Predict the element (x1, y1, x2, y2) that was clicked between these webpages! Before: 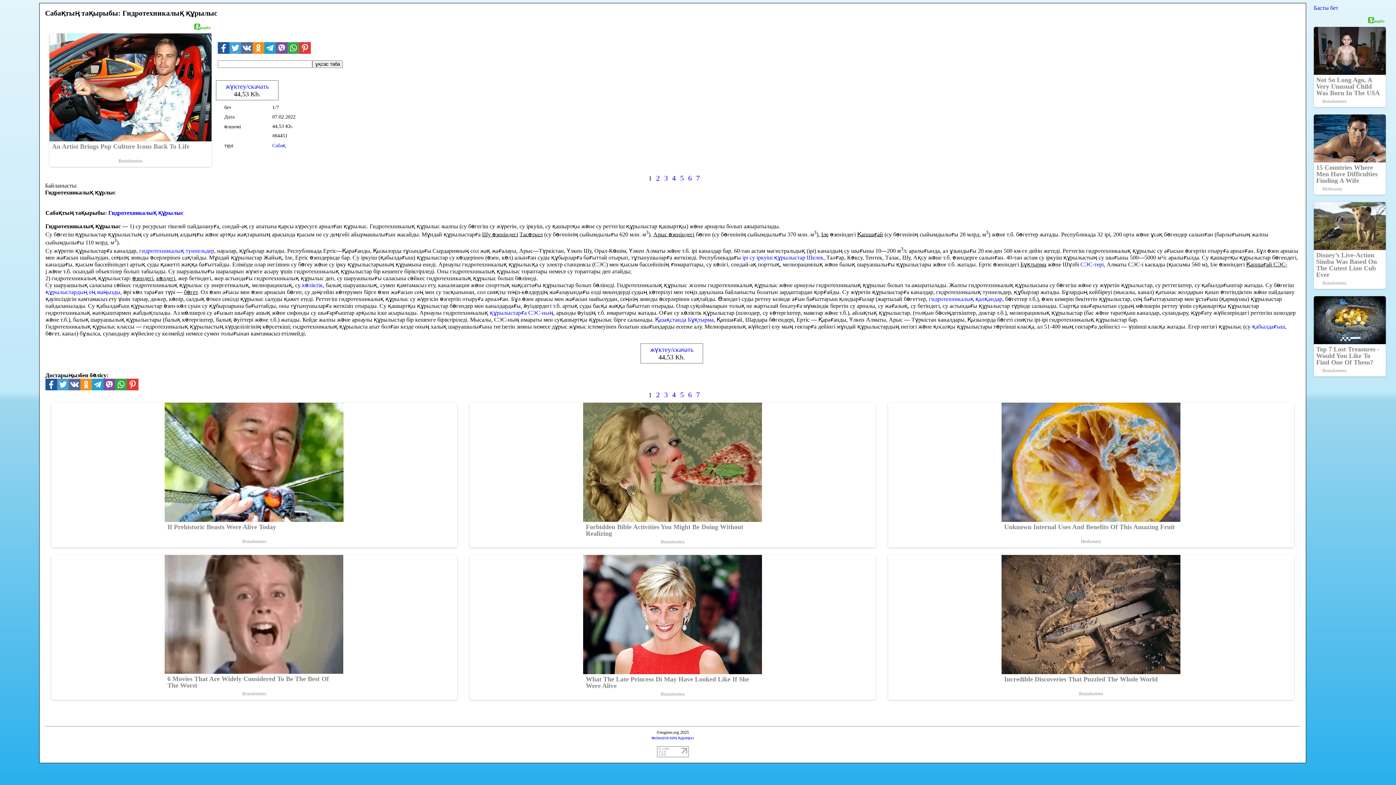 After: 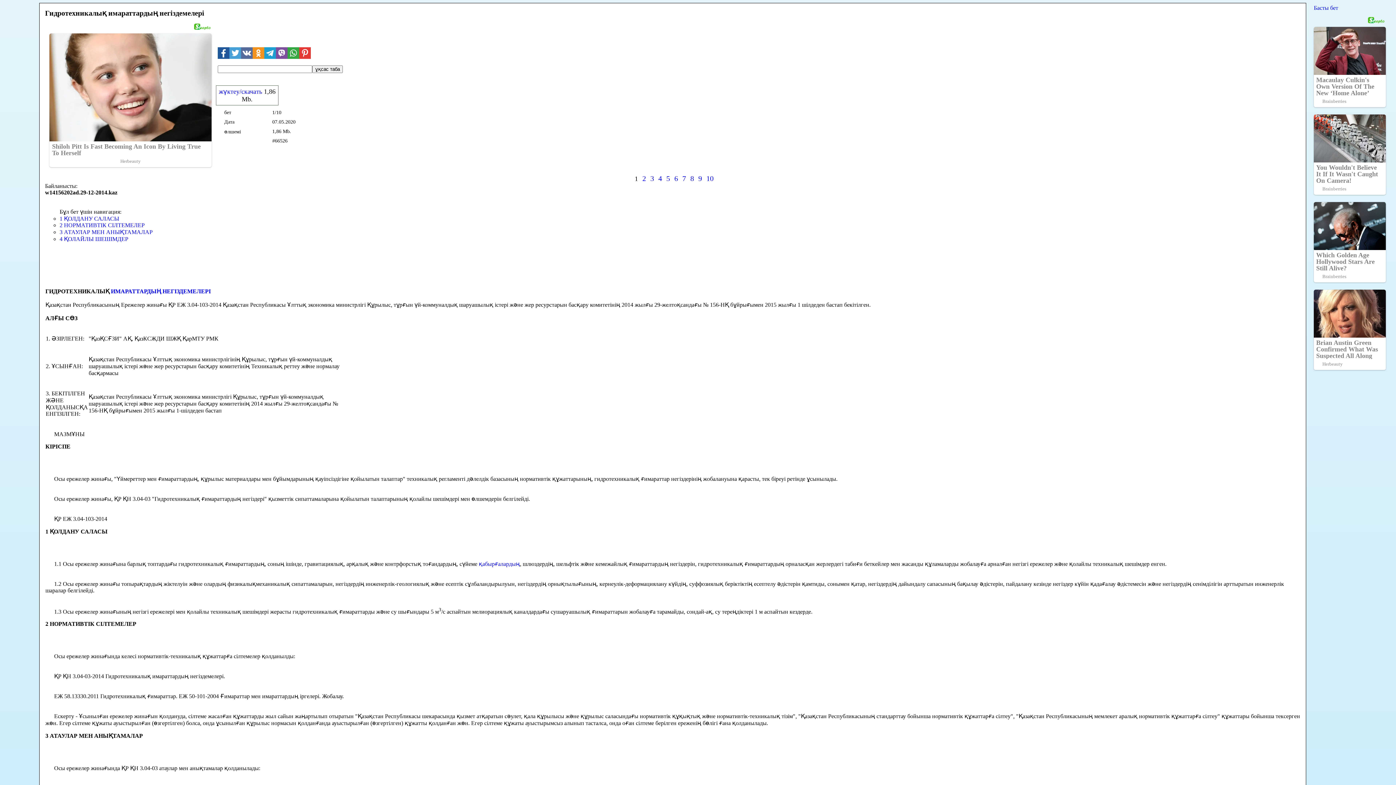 Action: bbox: (108, 209, 183, 216) label: Гидротехникалық құрылыс